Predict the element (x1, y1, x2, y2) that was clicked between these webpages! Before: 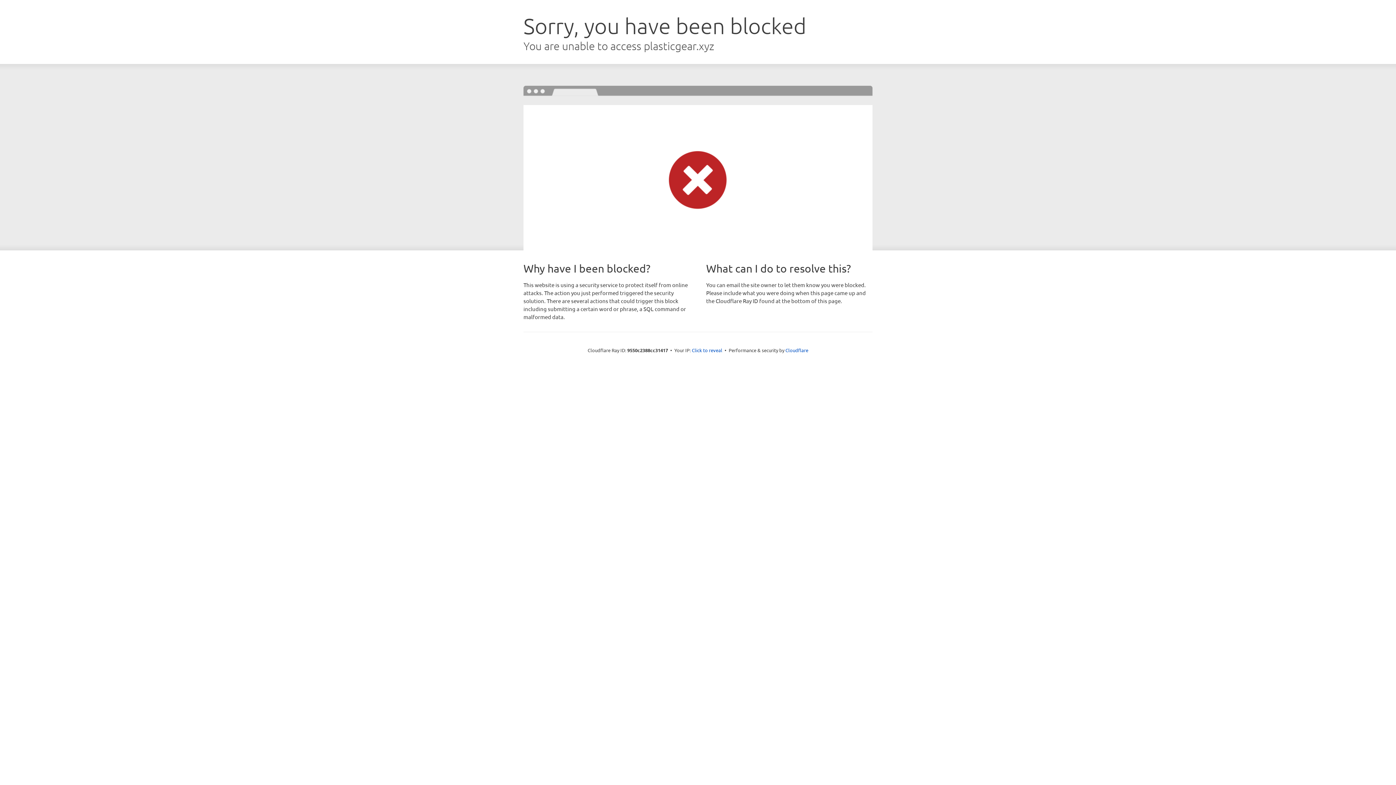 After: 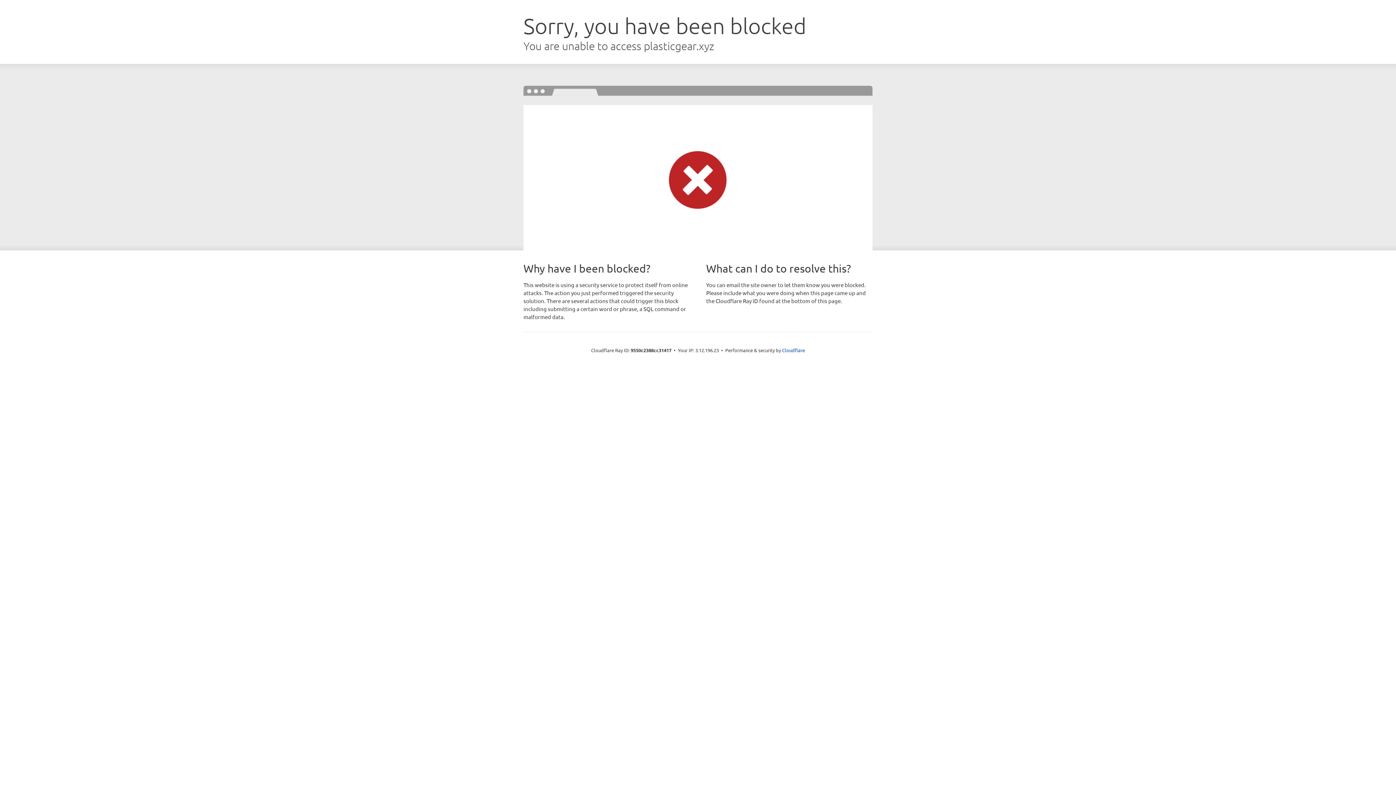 Action: label: Click to reveal bbox: (692, 346, 722, 353)